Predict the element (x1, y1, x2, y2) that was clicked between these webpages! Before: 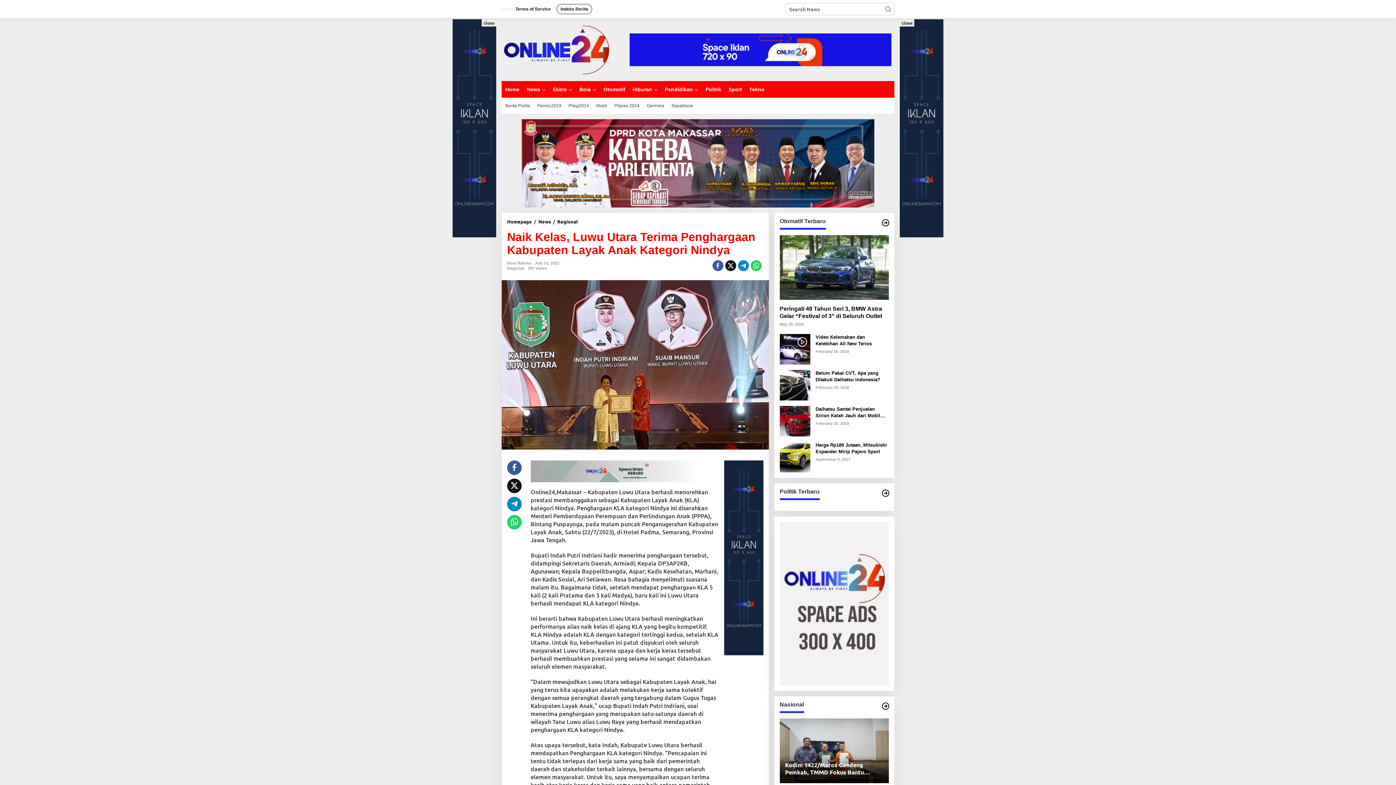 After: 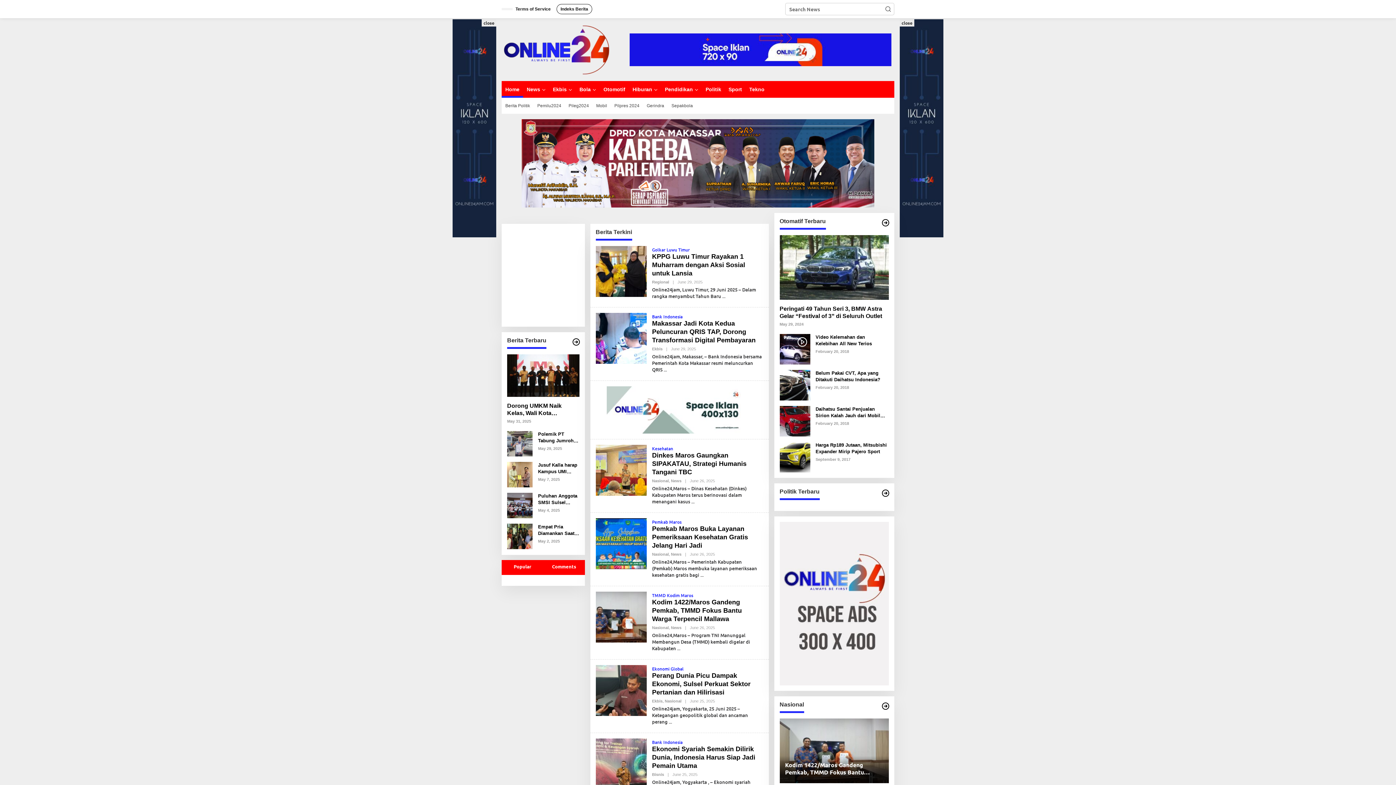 Action: label: Home bbox: (501, 81, 523, 97)